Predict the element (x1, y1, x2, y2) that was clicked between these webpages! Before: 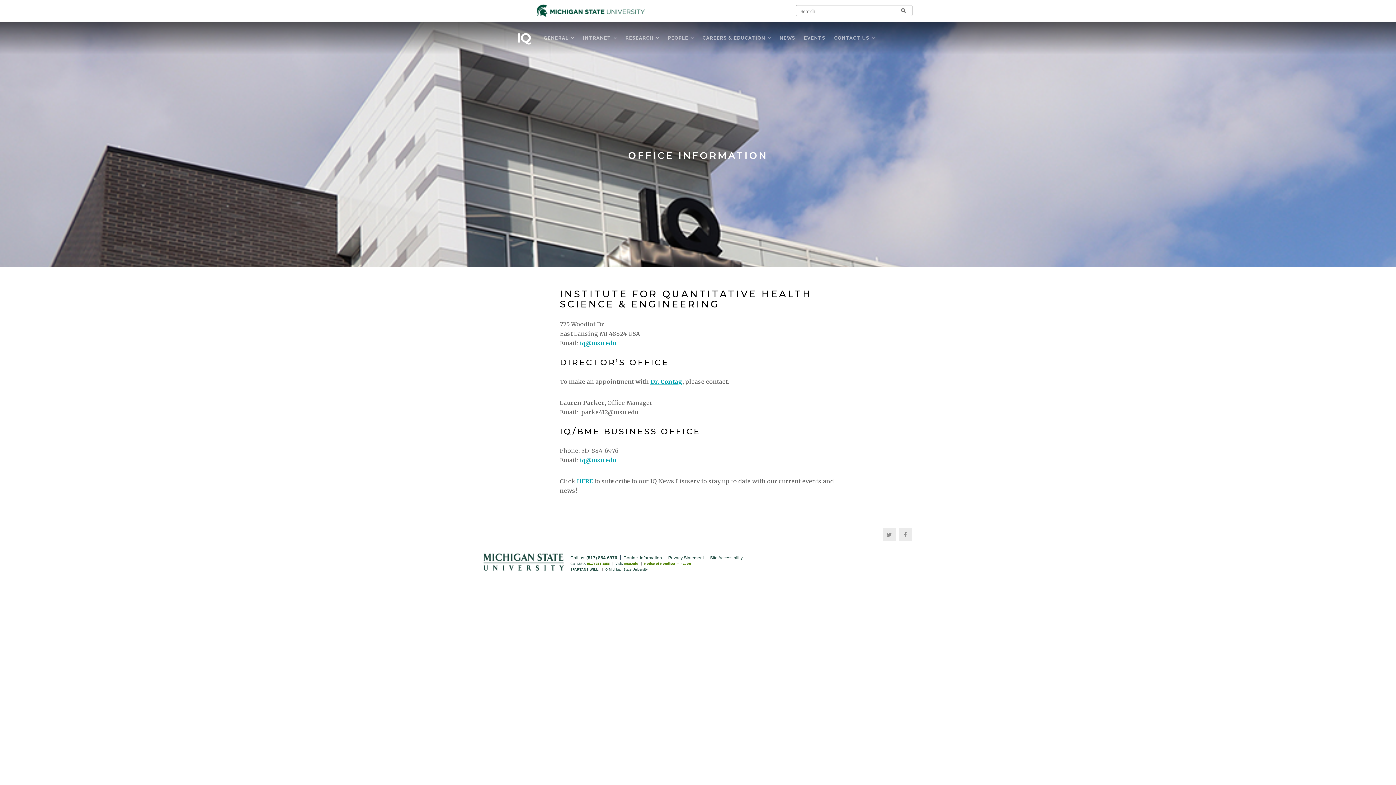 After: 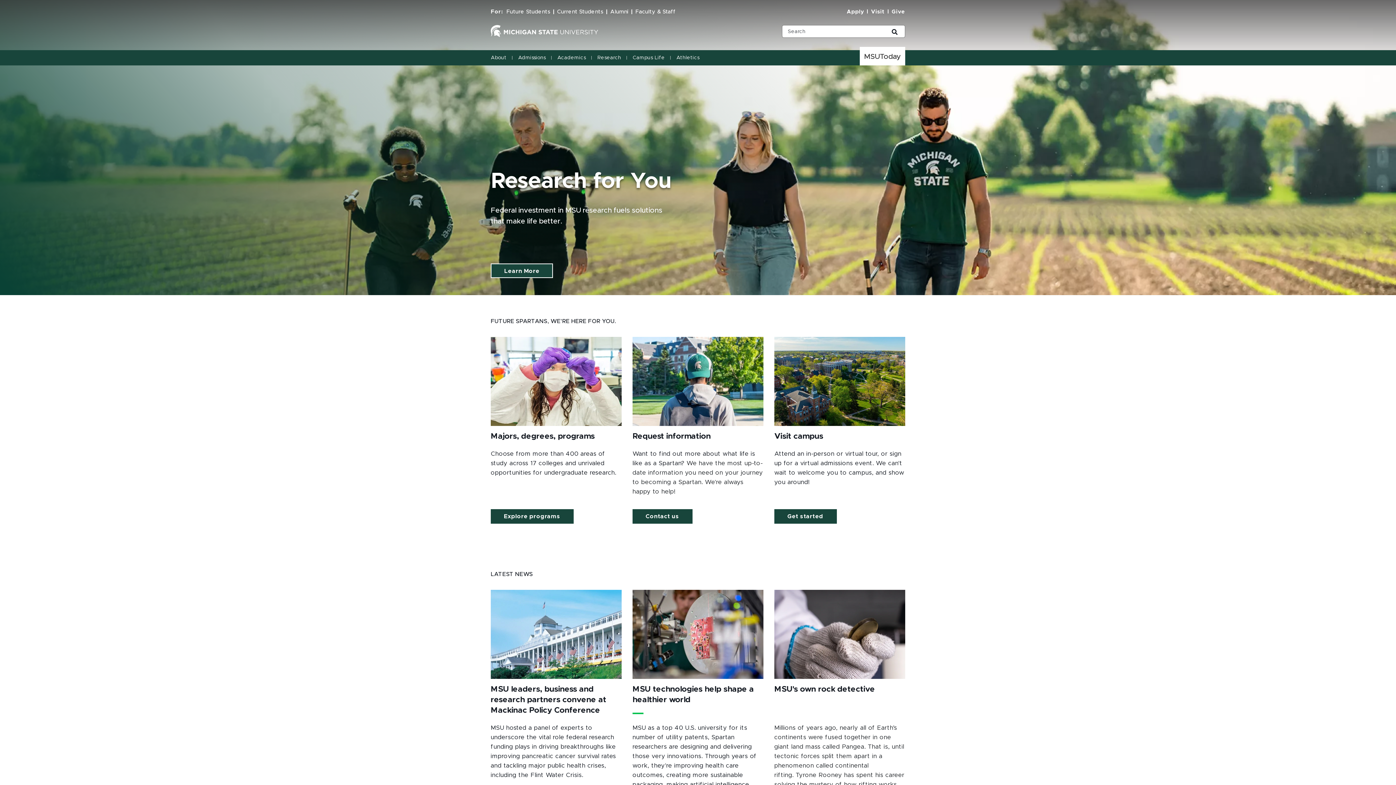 Action: bbox: (624, 562, 638, 565) label: msu.edu